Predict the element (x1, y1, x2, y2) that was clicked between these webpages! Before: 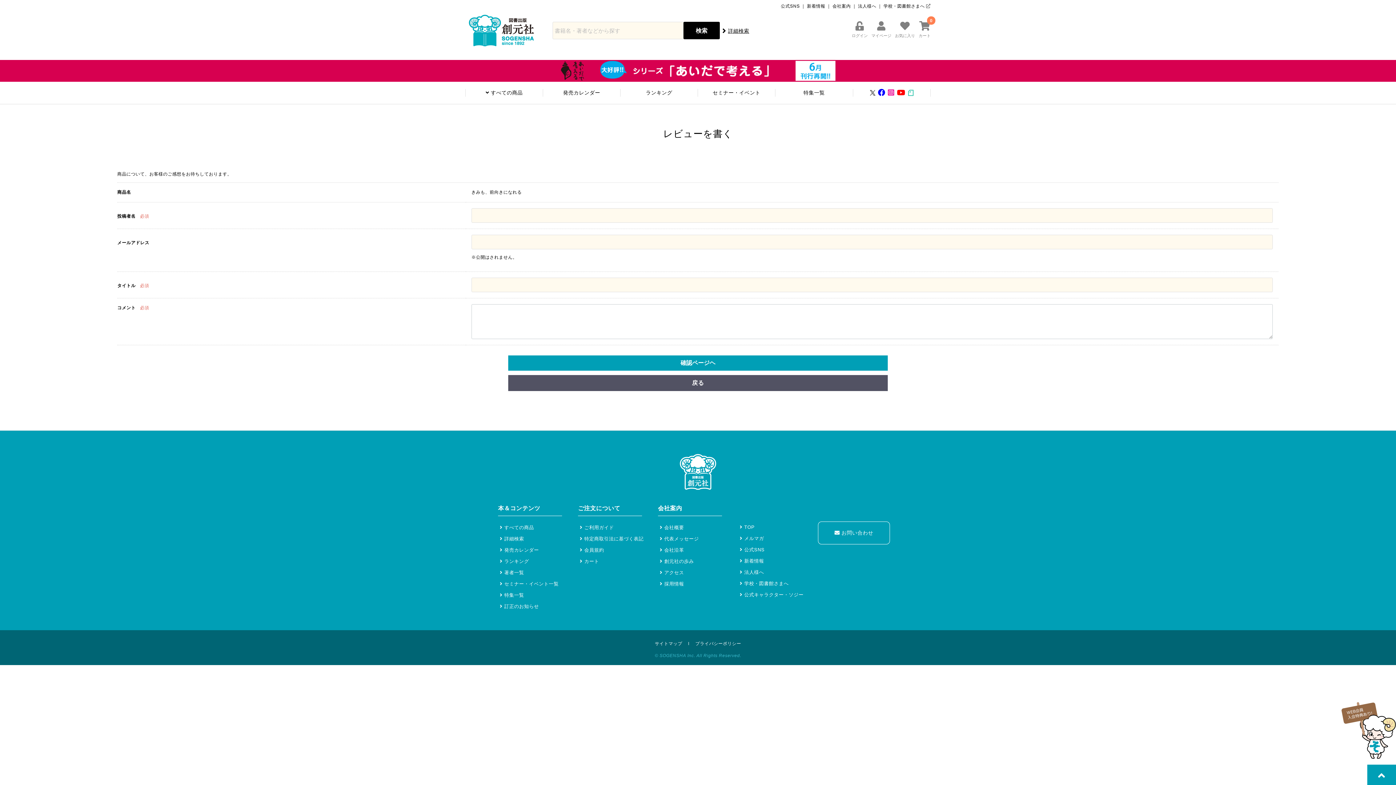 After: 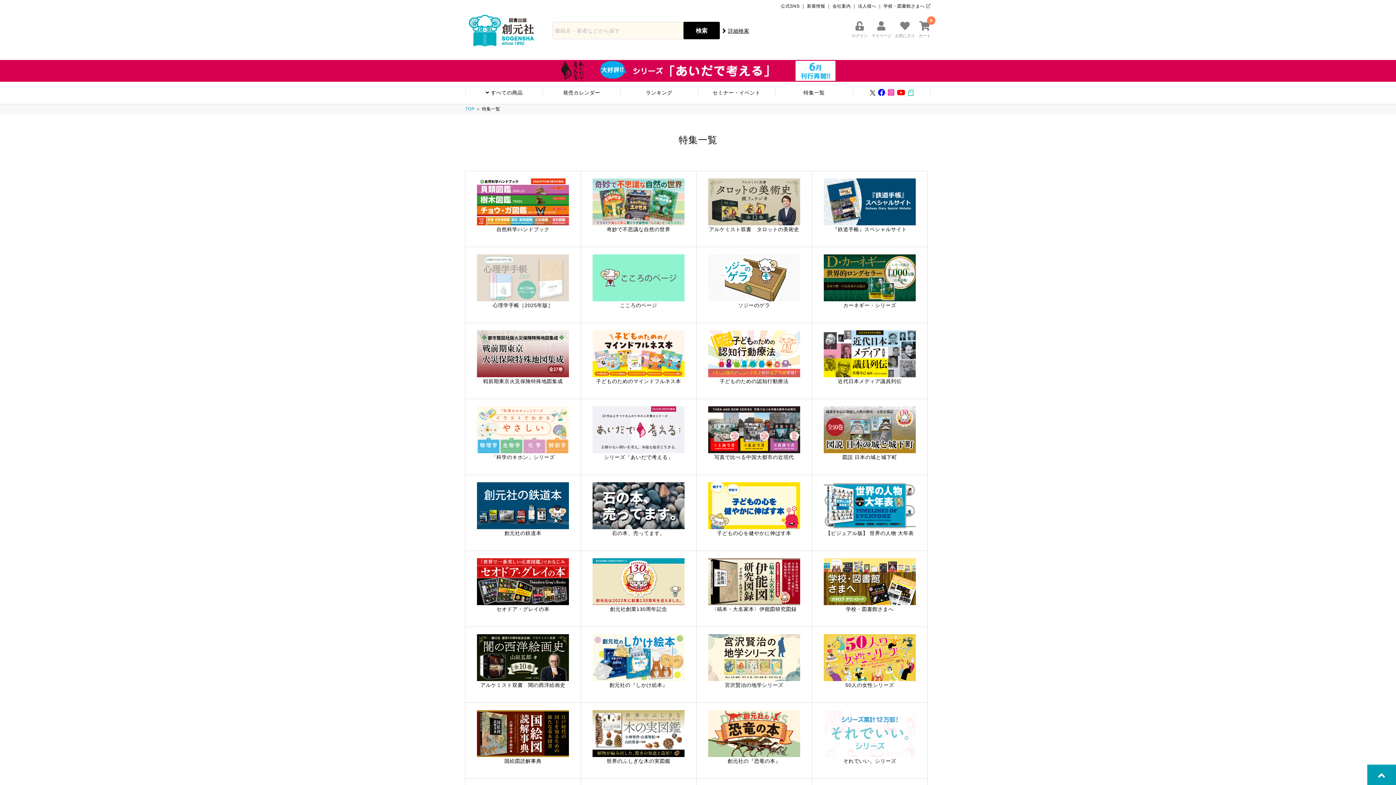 Action: bbox: (504, 592, 524, 598) label: 特集一覧